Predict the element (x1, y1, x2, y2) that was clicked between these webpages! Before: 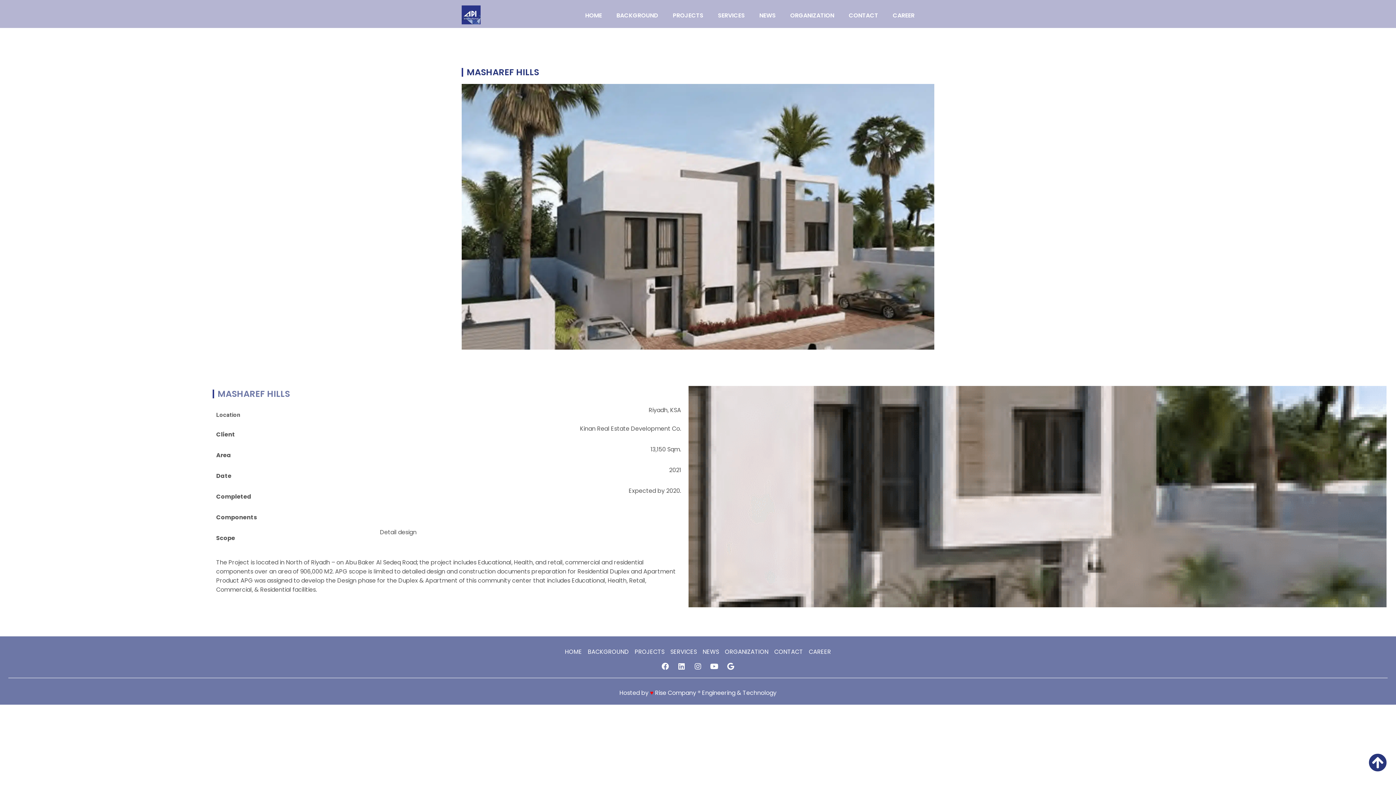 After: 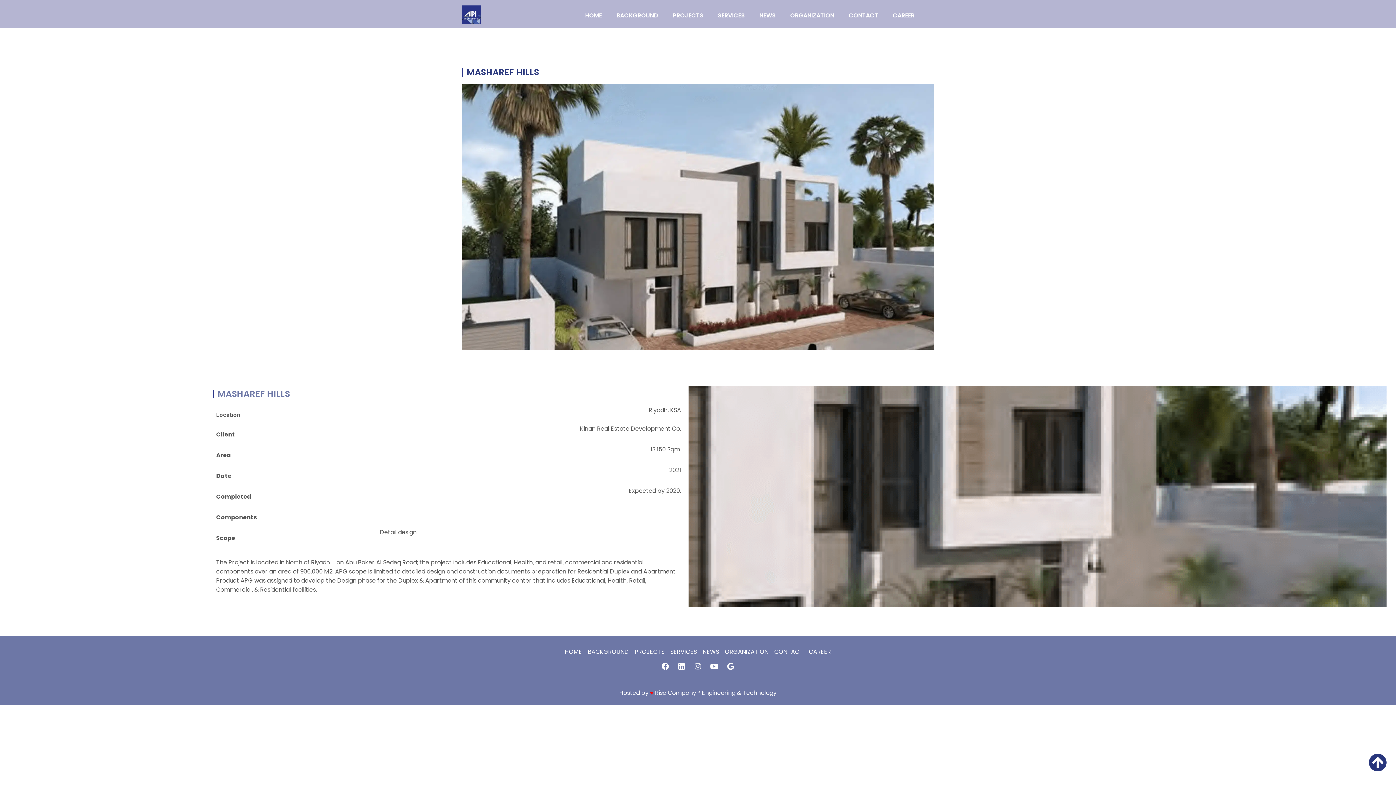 Action: bbox: (690, 659, 705, 674) label: Instagram